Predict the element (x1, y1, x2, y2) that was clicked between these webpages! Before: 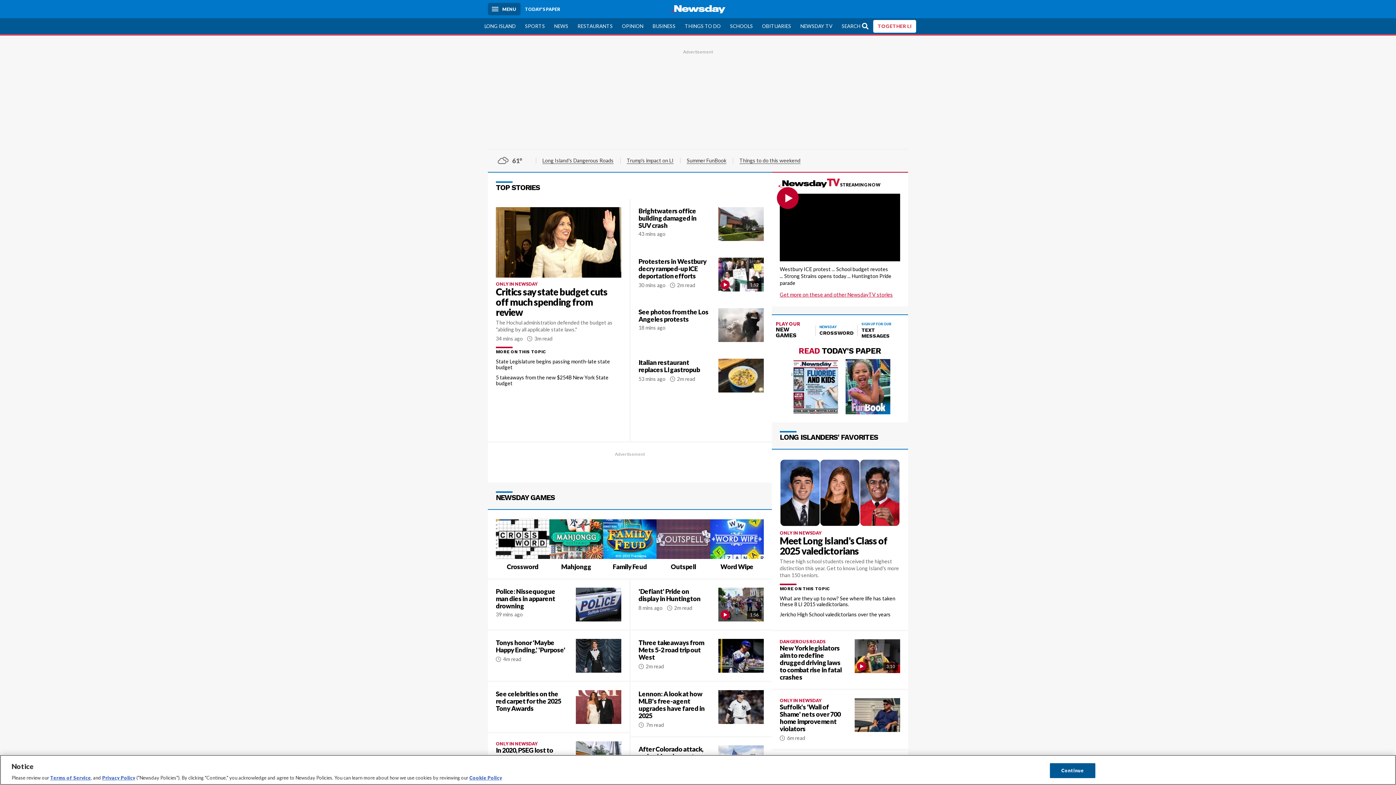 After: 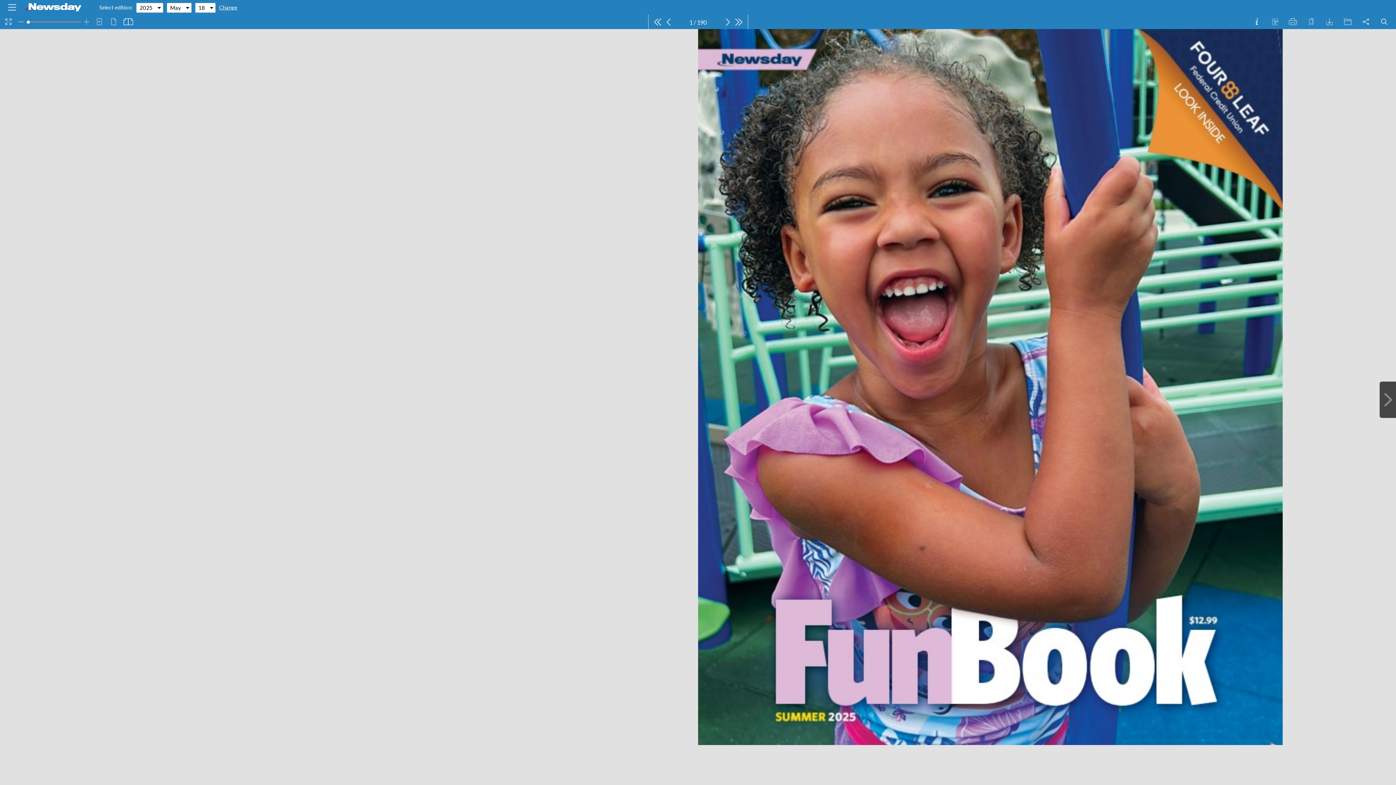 Action: bbox: (845, 359, 889, 414)